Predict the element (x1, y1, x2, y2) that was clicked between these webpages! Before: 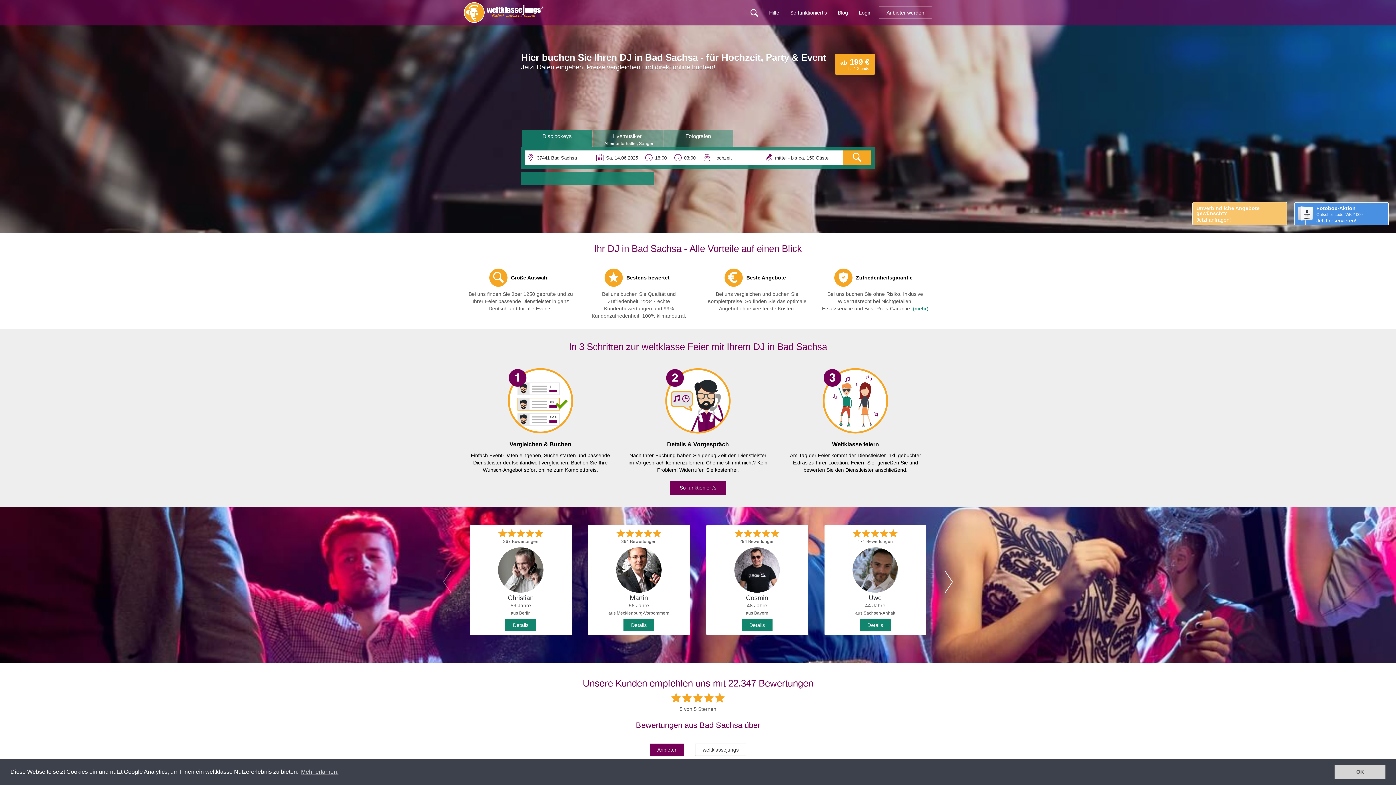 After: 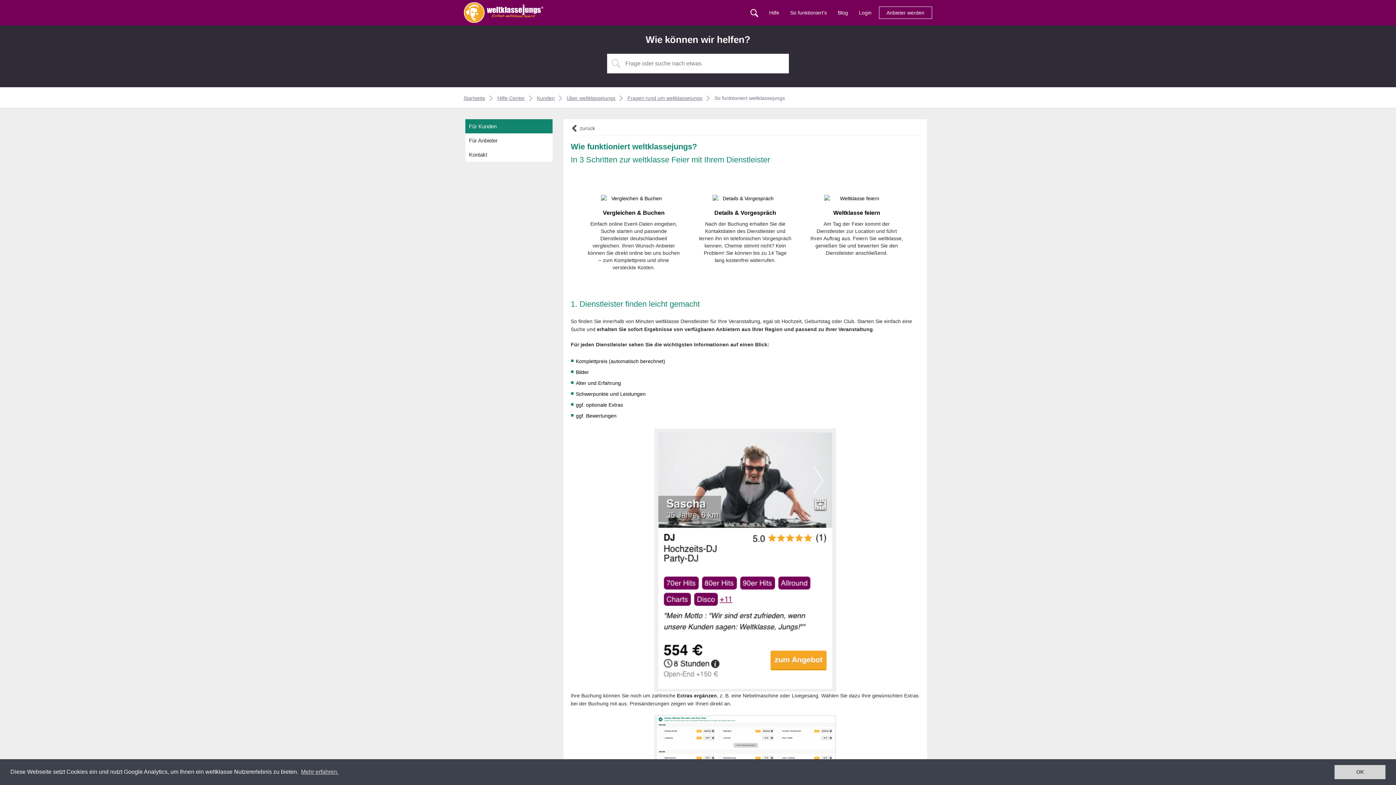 Action: bbox: (784, 0, 832, 25) label: So funktioniert’s